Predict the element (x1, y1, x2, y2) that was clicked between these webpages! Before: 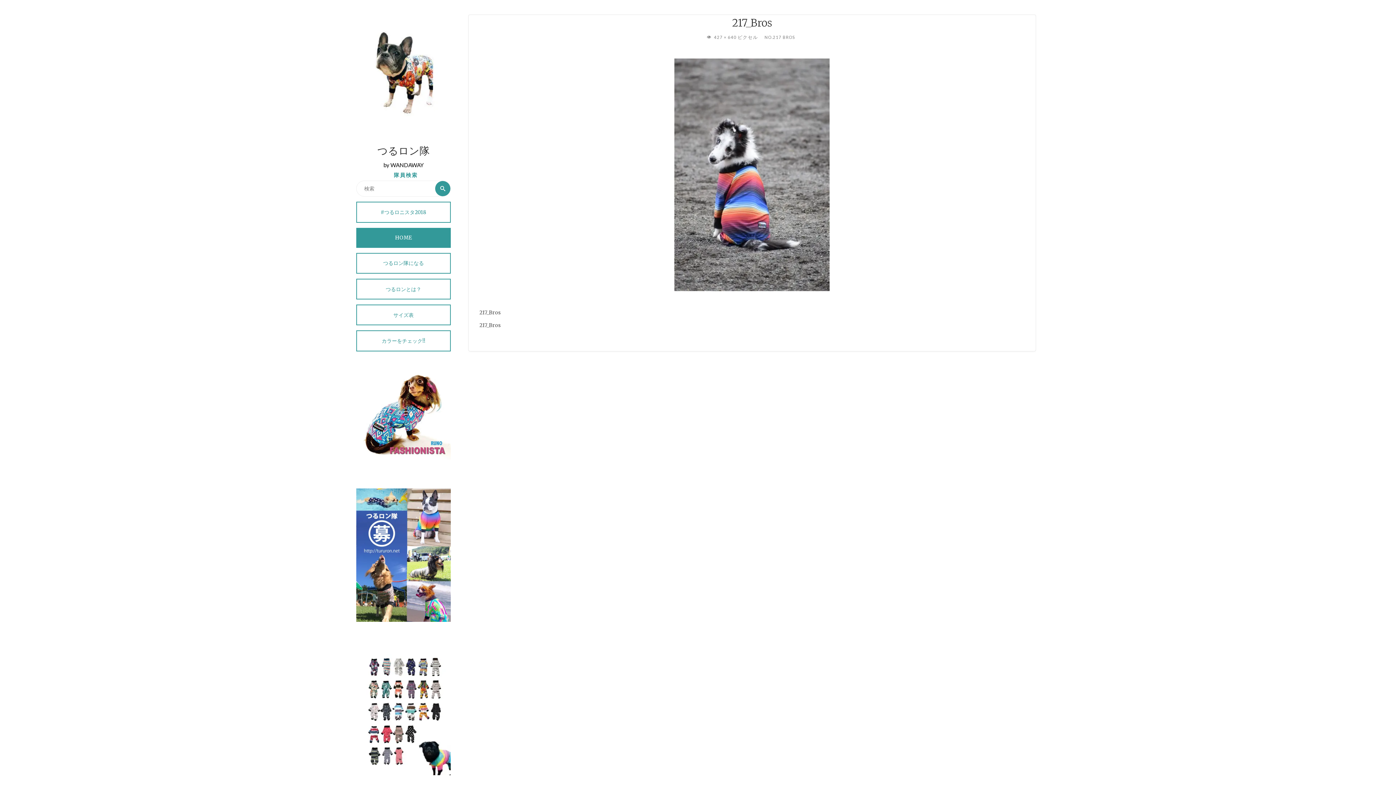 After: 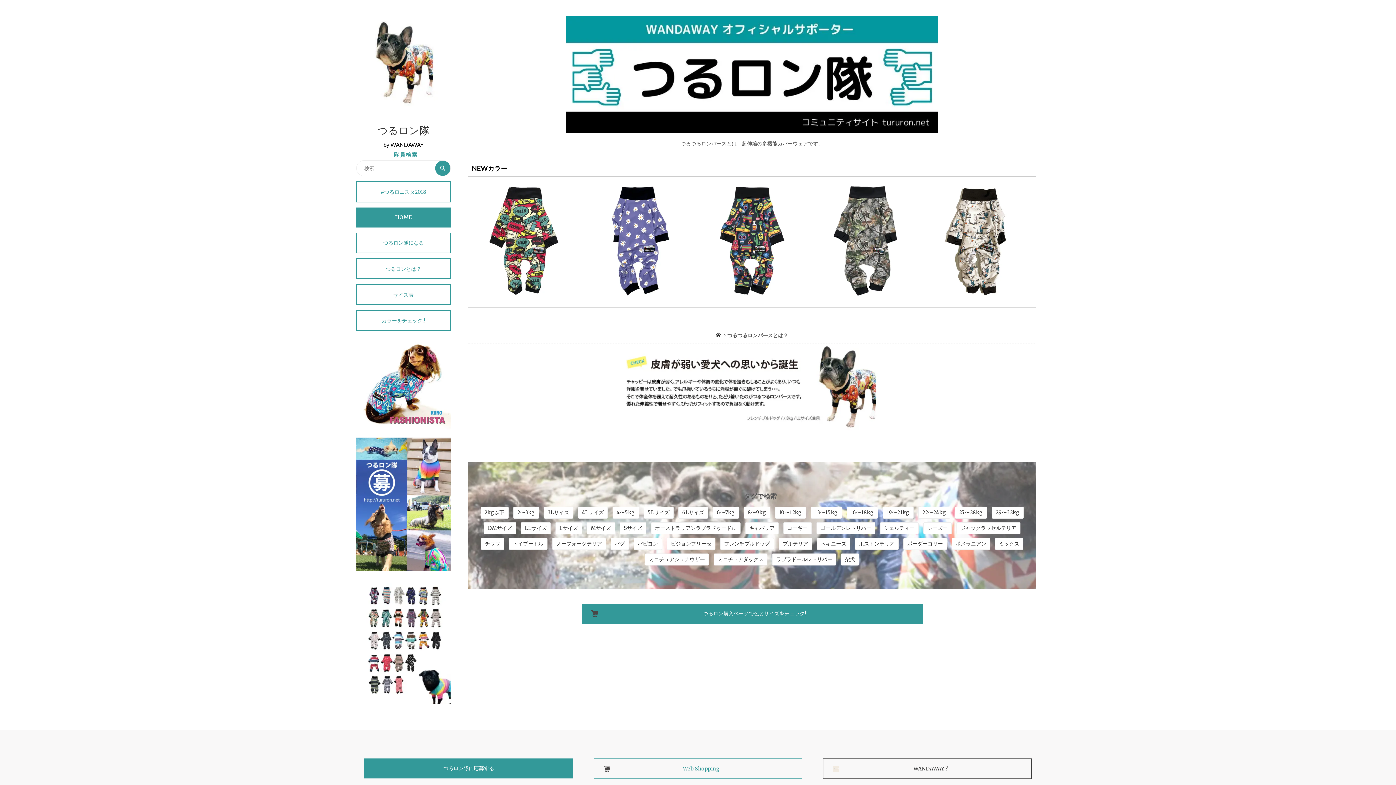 Action: label: つるロンとは？ bbox: (356, 278, 450, 299)